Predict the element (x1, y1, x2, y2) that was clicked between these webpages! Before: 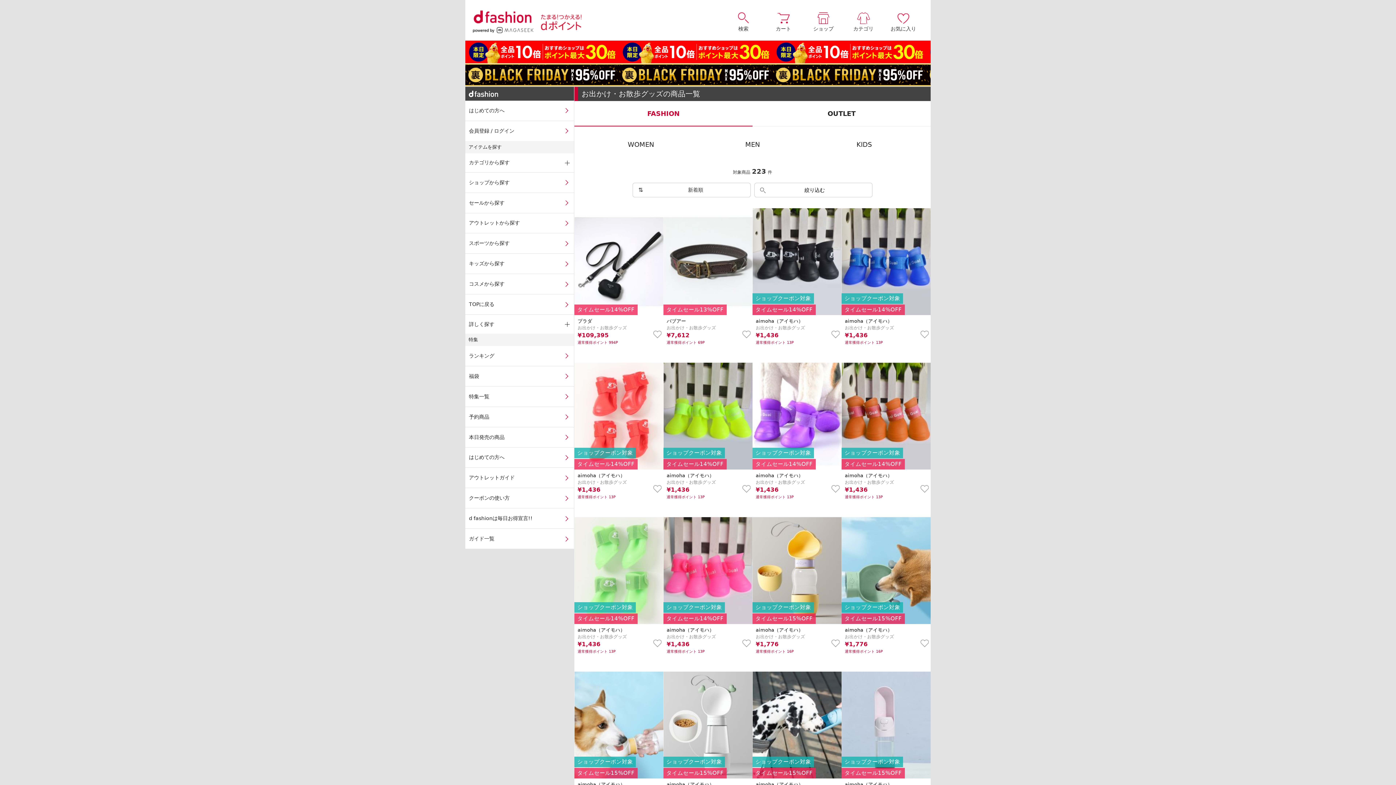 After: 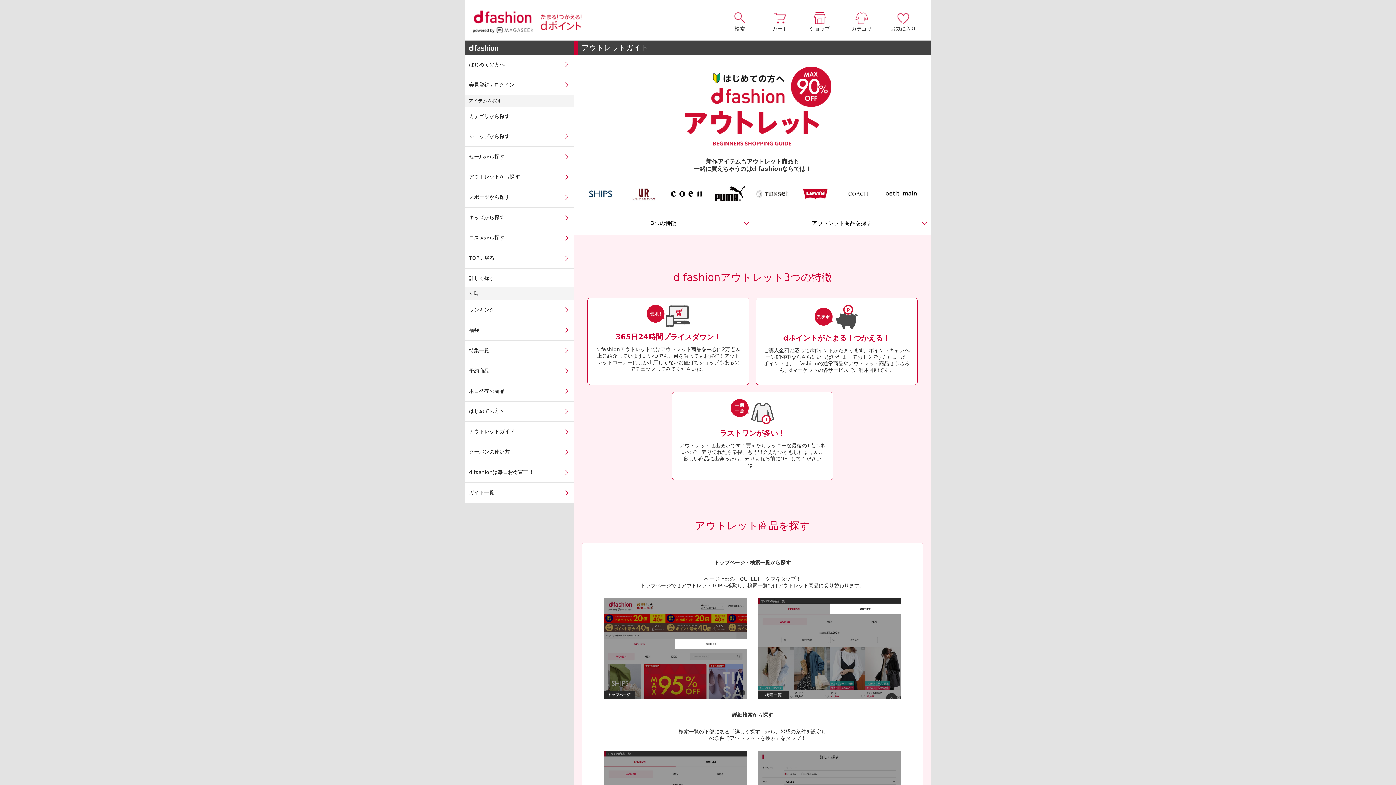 Action: label: アウトレットガイド bbox: (465, 468, 574, 488)